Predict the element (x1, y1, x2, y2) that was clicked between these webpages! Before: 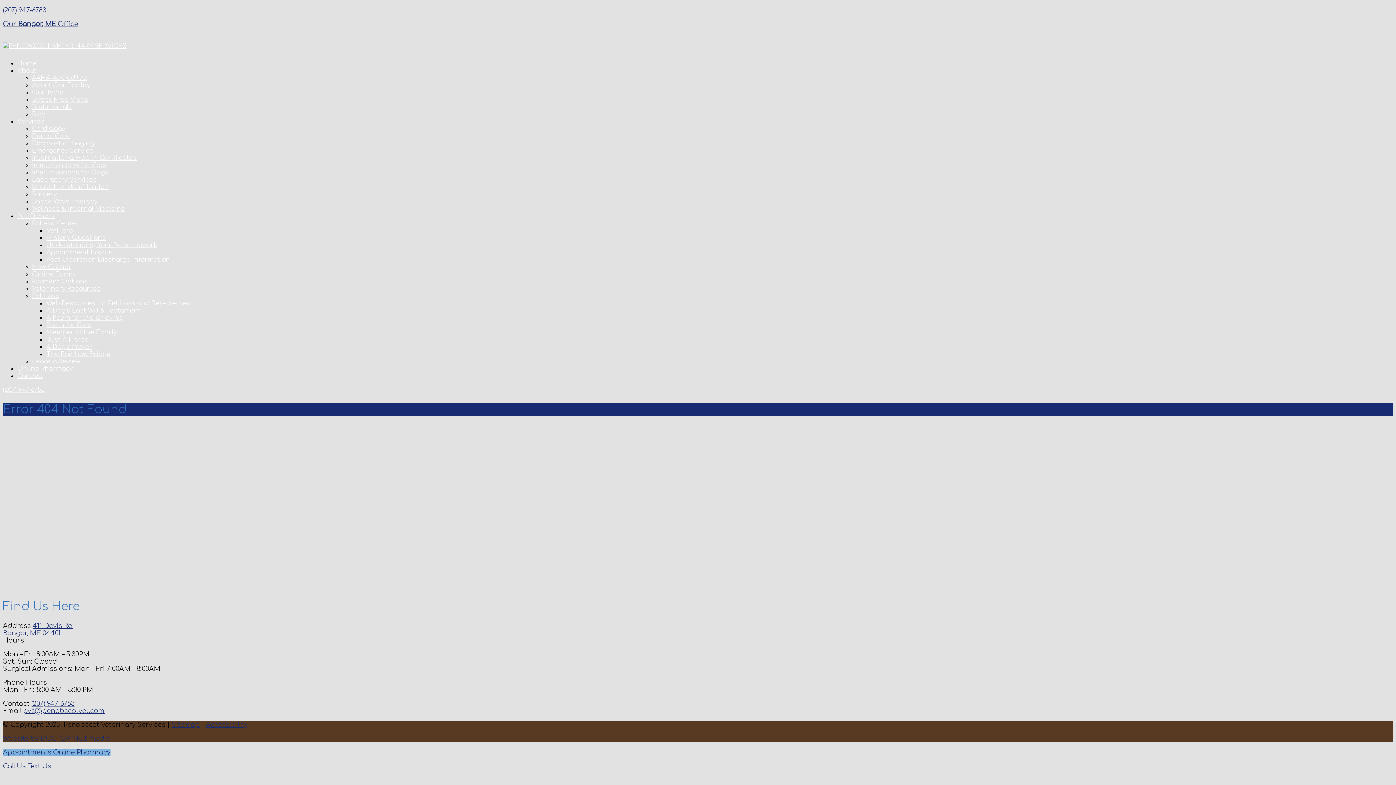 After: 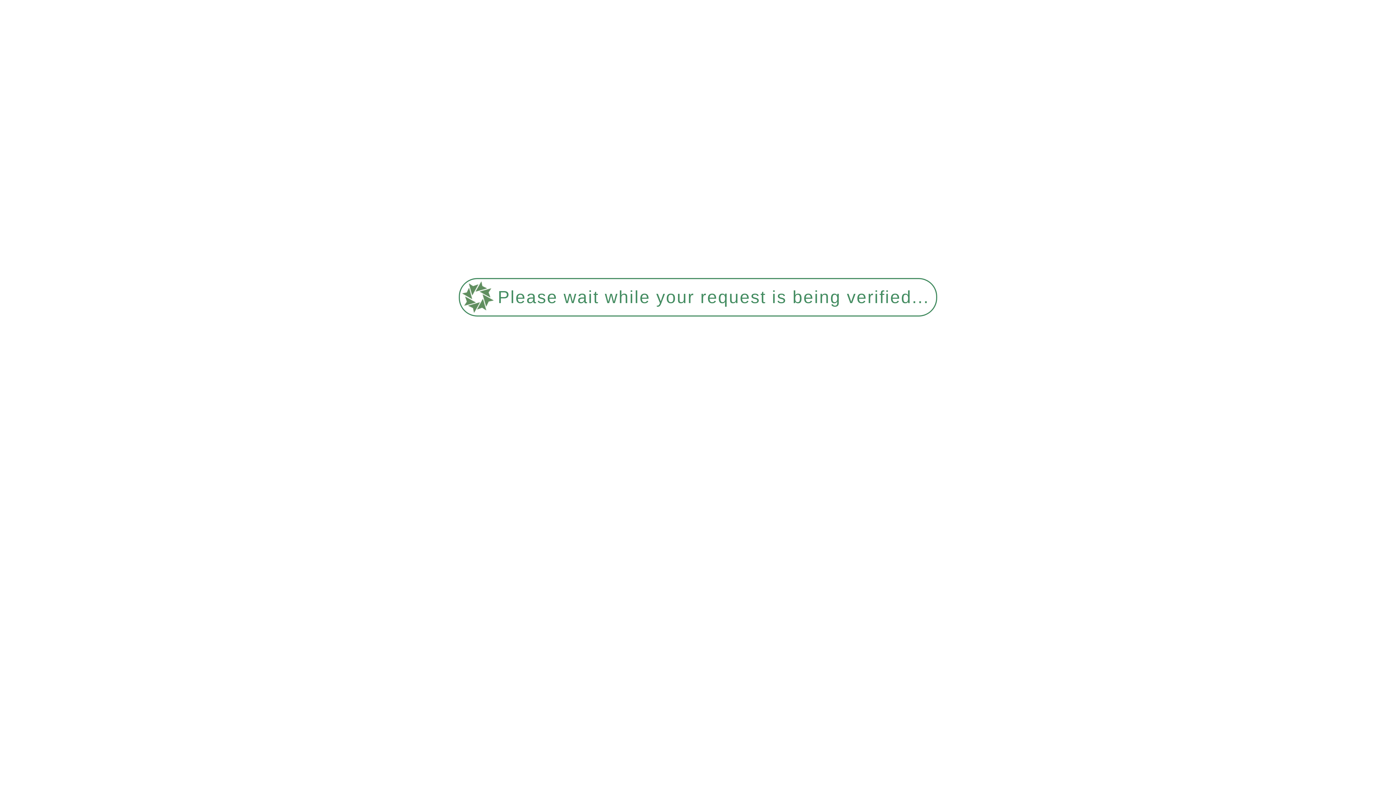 Action: label: Surgery bbox: (32, 190, 56, 197)